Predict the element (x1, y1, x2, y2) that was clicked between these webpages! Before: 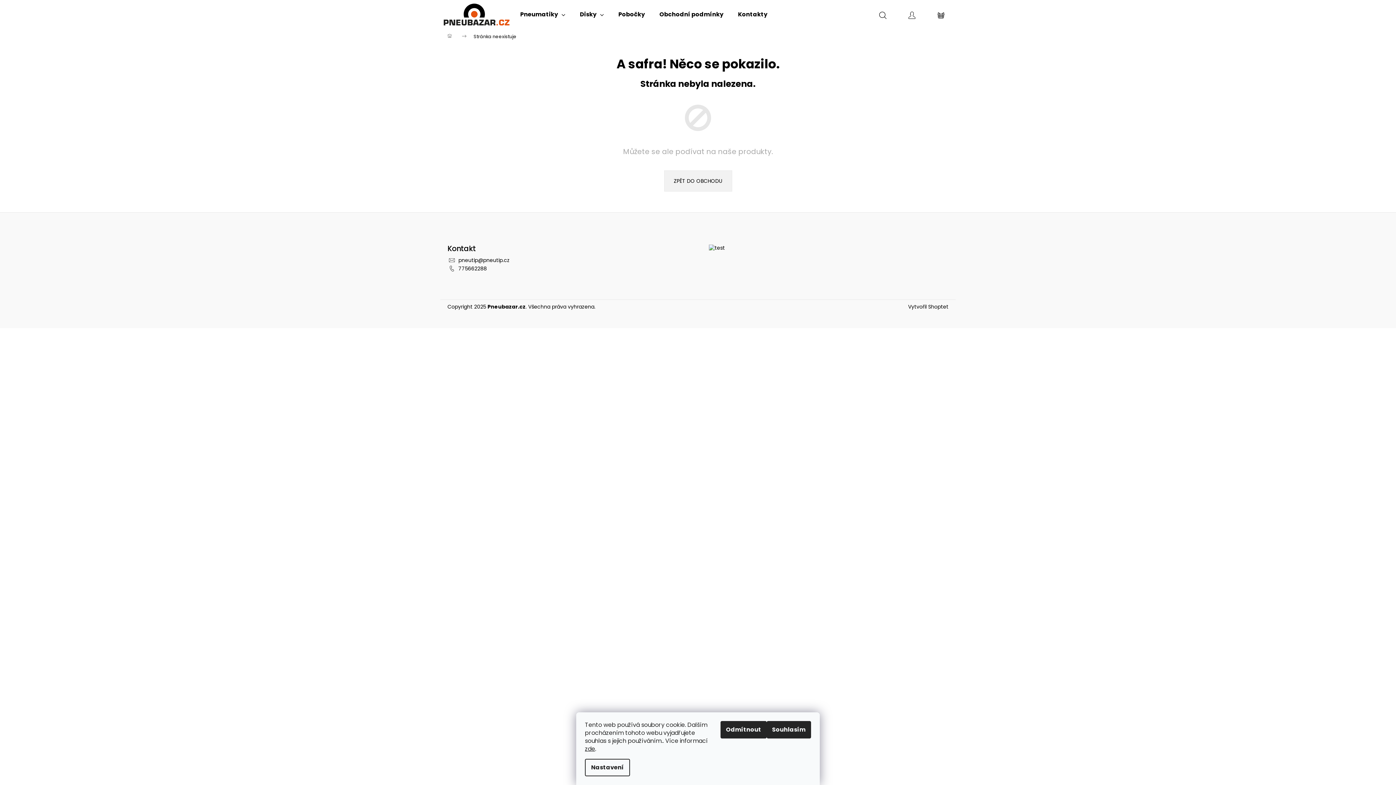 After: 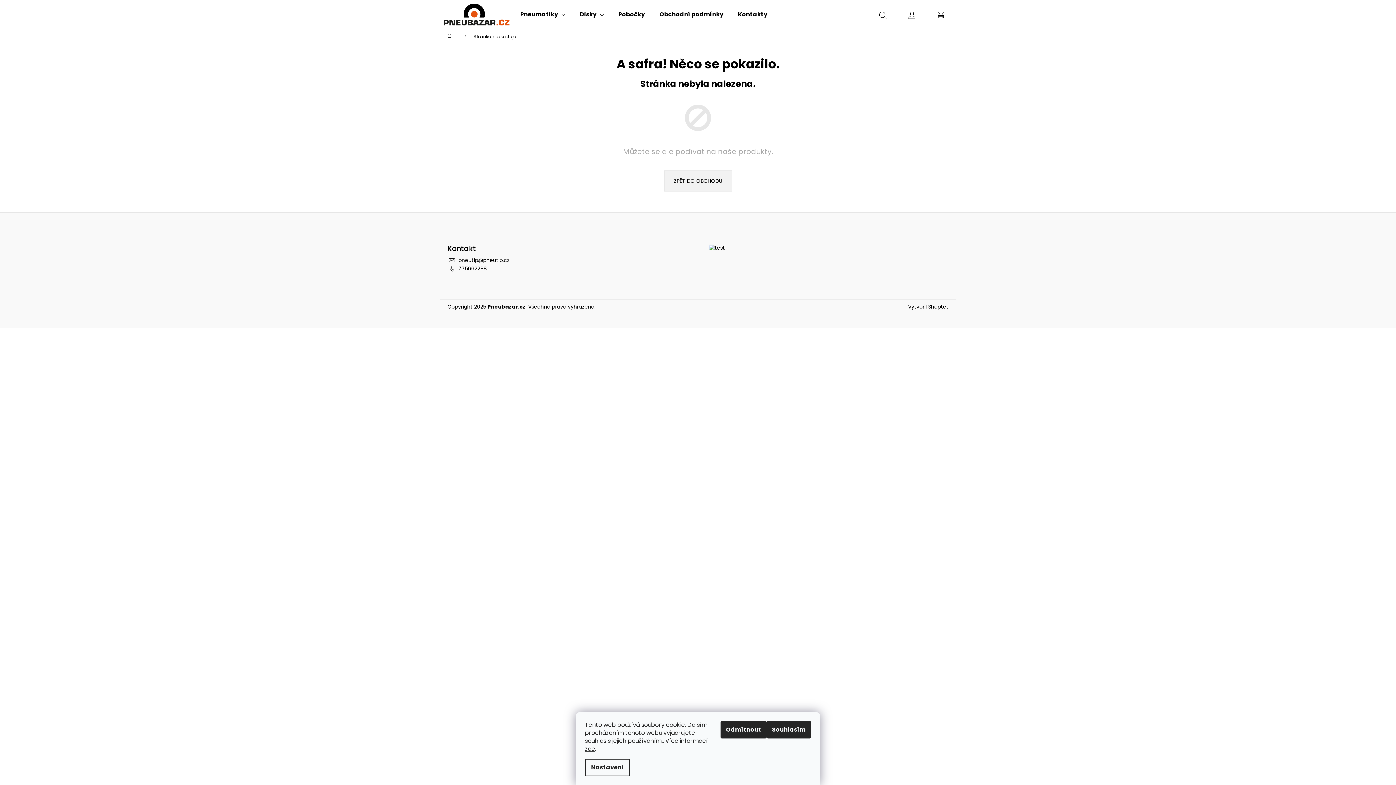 Action: label: Zavolat na 775662288 bbox: (458, 265, 486, 272)